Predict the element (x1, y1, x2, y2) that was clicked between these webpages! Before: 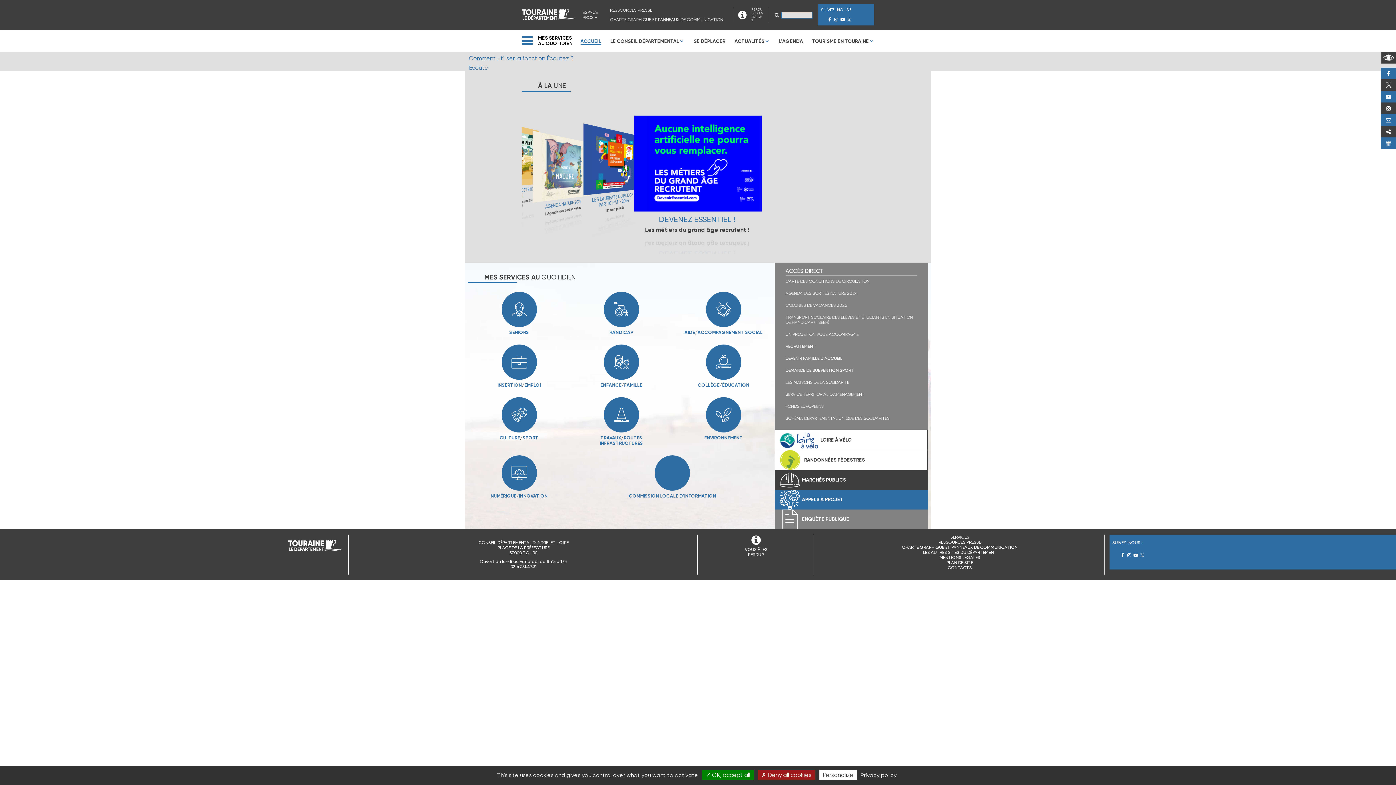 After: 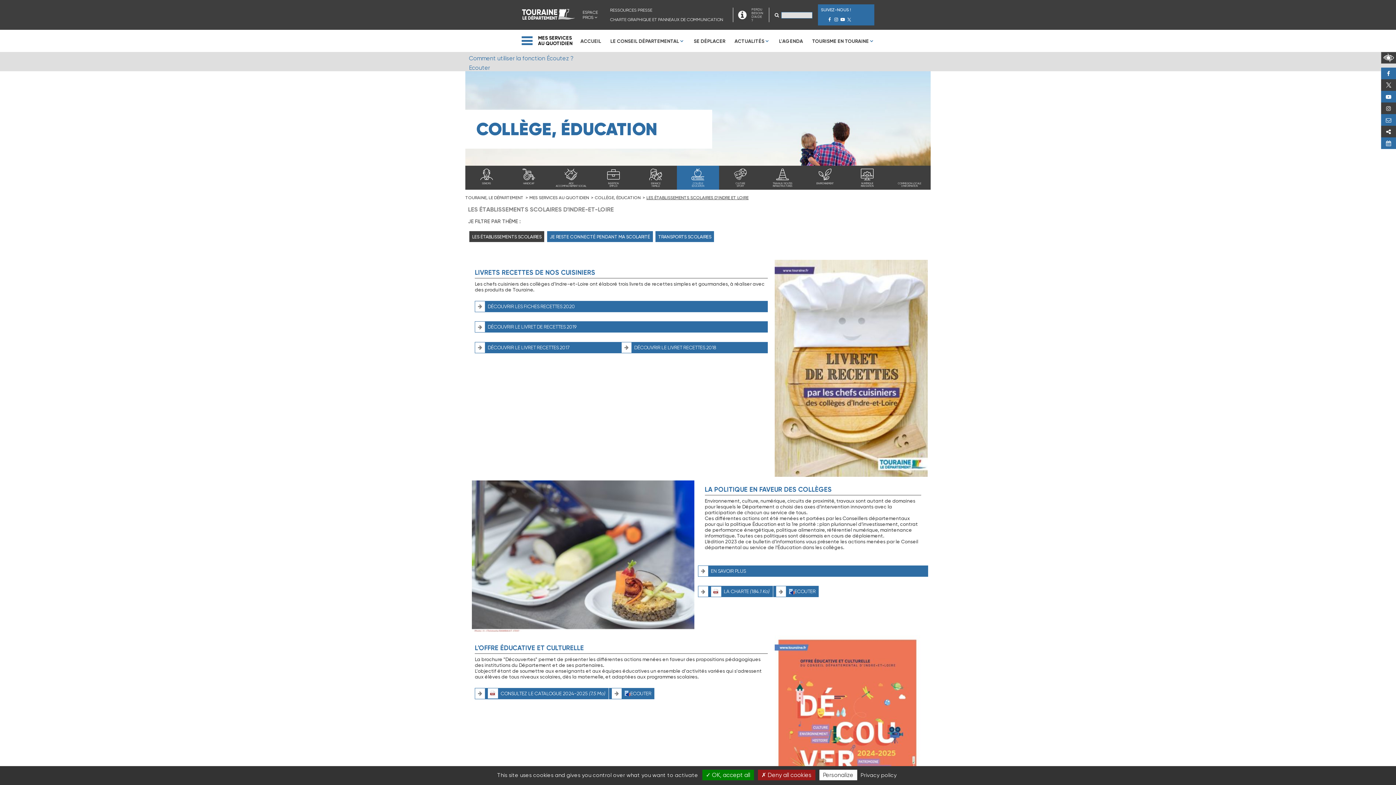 Action: bbox: (672, 344, 774, 388) label: COLLÈGE/ÉDUCATION